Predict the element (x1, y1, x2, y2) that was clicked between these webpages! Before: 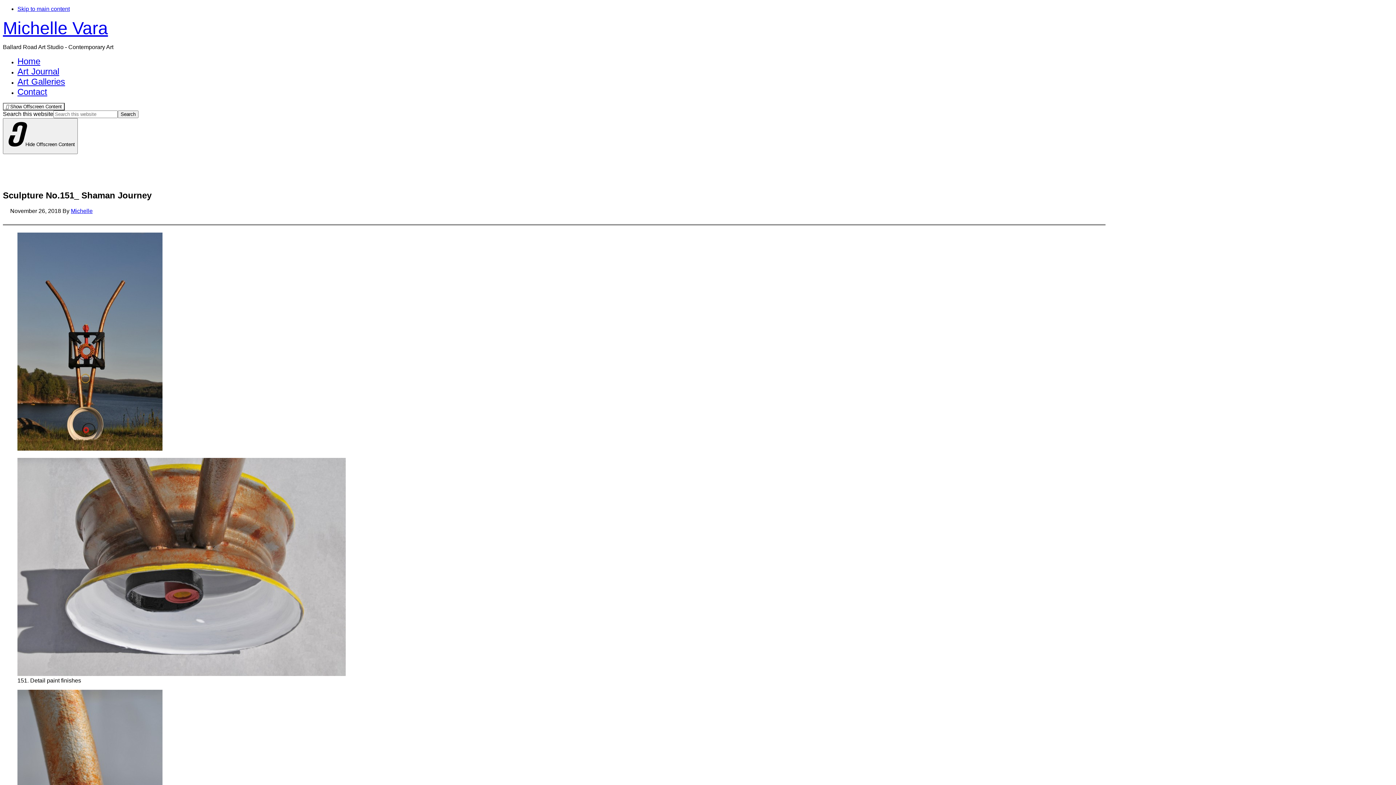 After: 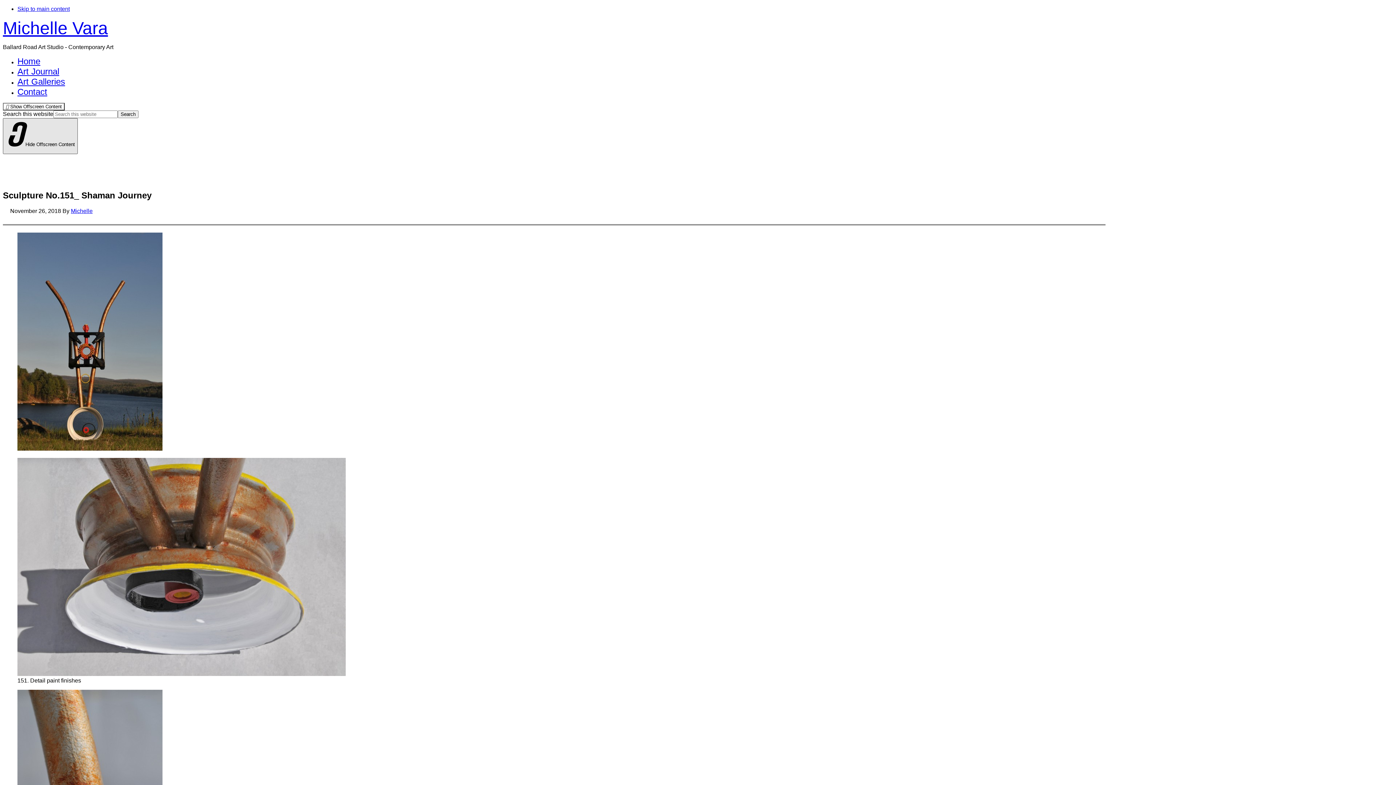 Action: bbox: (2, 118, 77, 154) label:  Hide Offscreen Content